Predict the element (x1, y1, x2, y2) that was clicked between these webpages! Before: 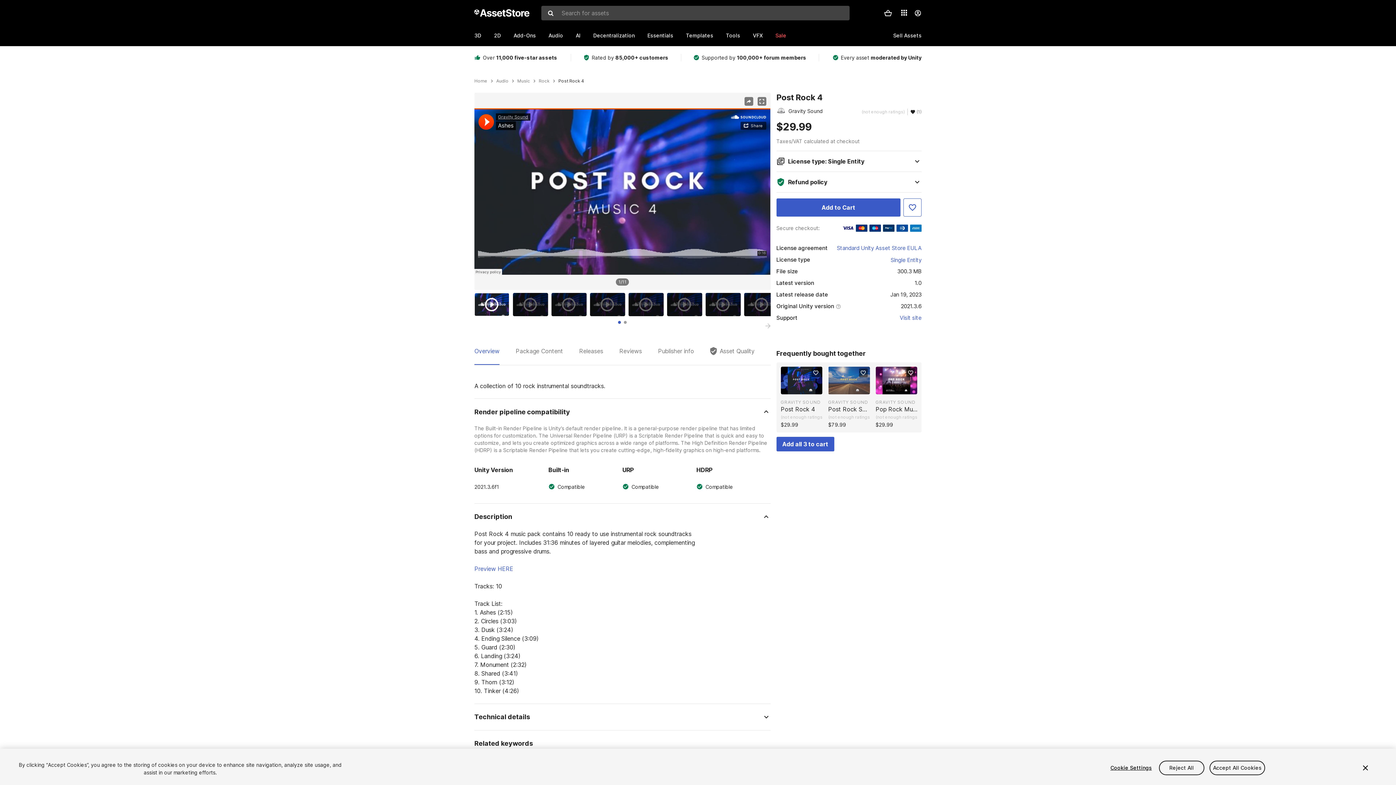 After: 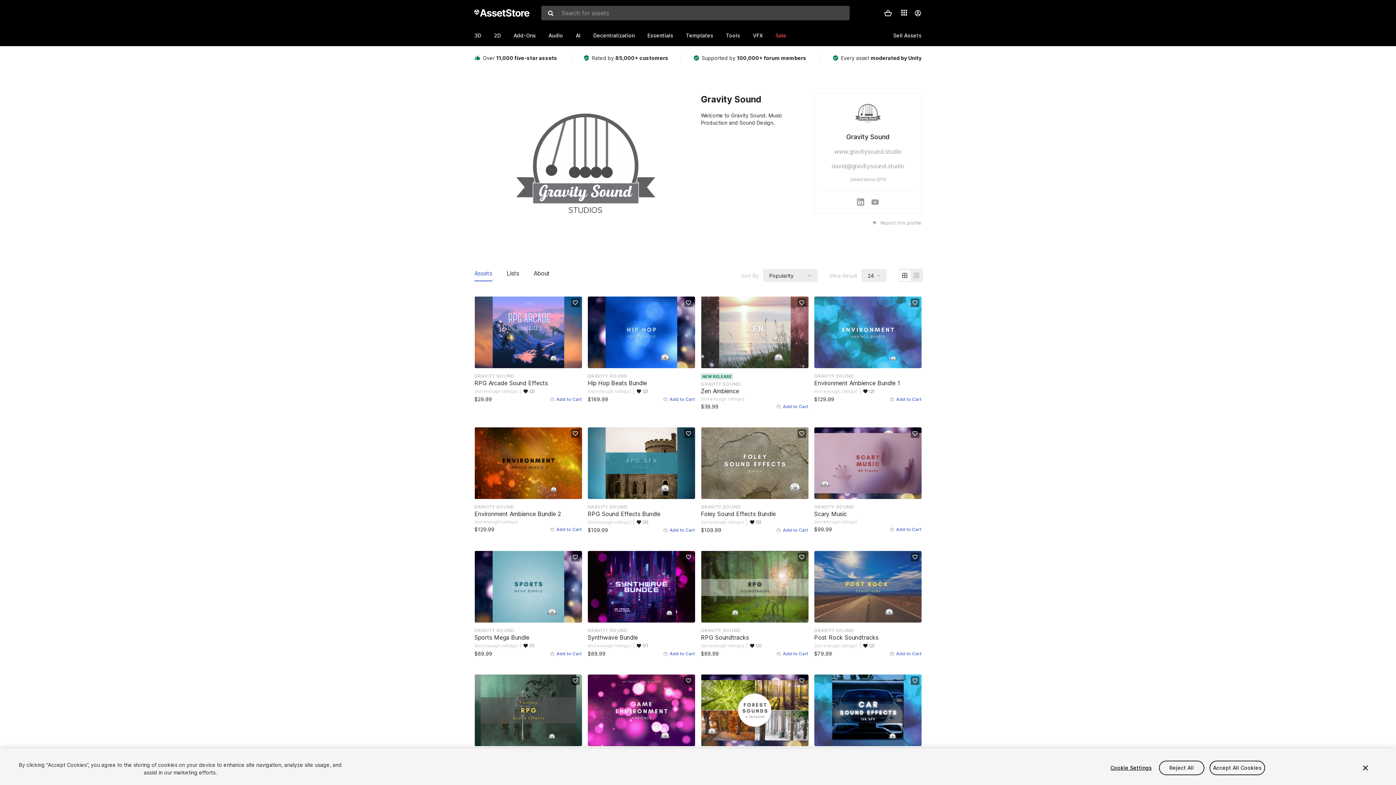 Action: label: Gravity Sound bbox: (776, 106, 823, 115)